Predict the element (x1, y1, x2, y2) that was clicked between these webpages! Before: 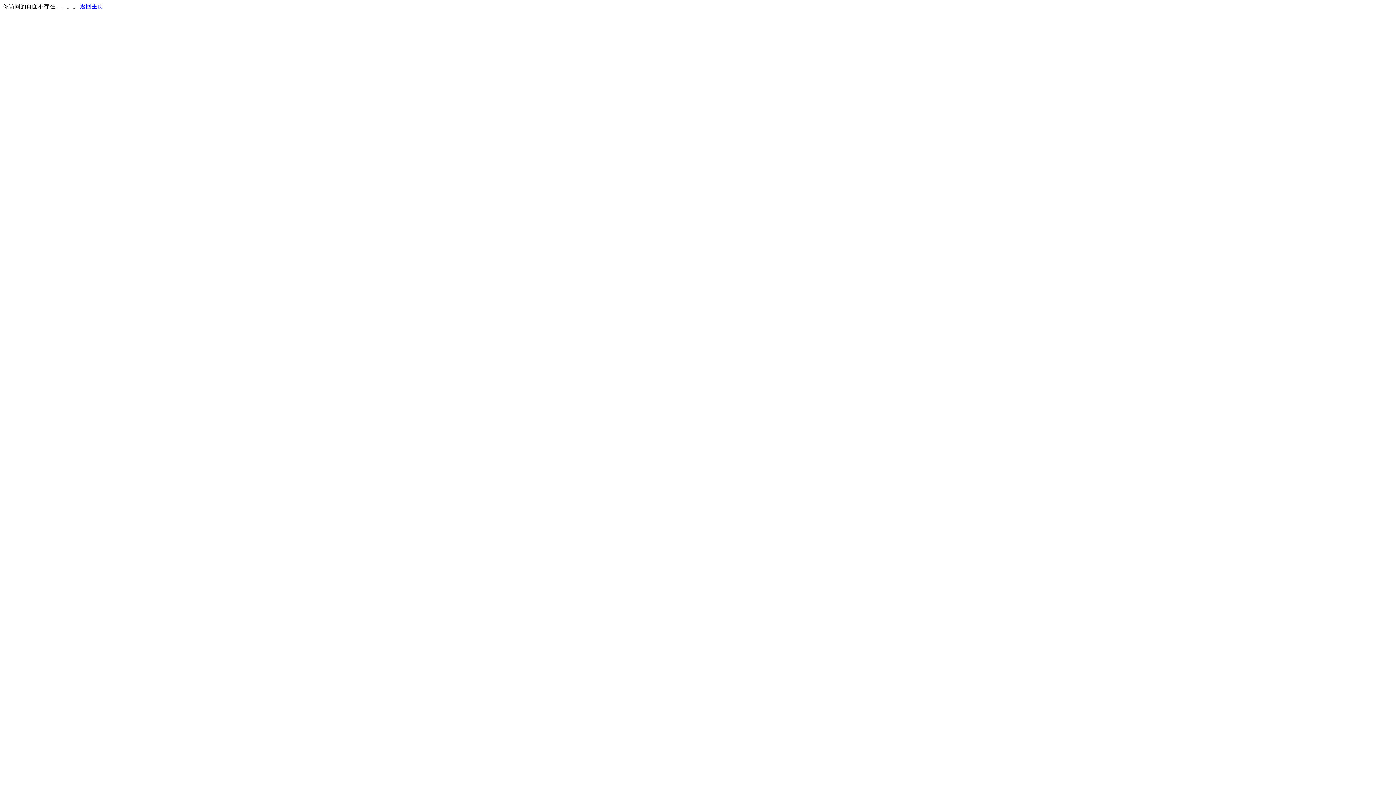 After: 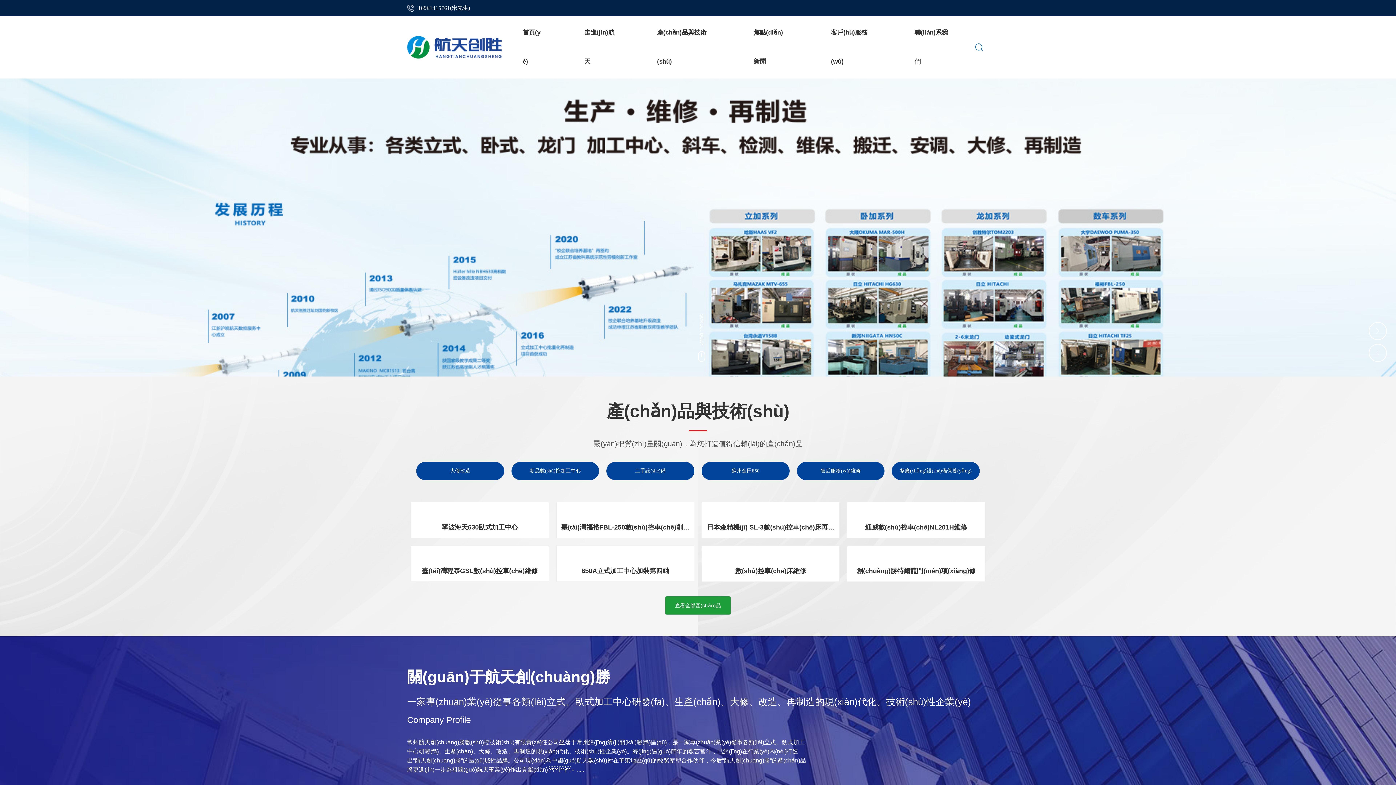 Action: label: 返回主页 bbox: (80, 3, 103, 9)